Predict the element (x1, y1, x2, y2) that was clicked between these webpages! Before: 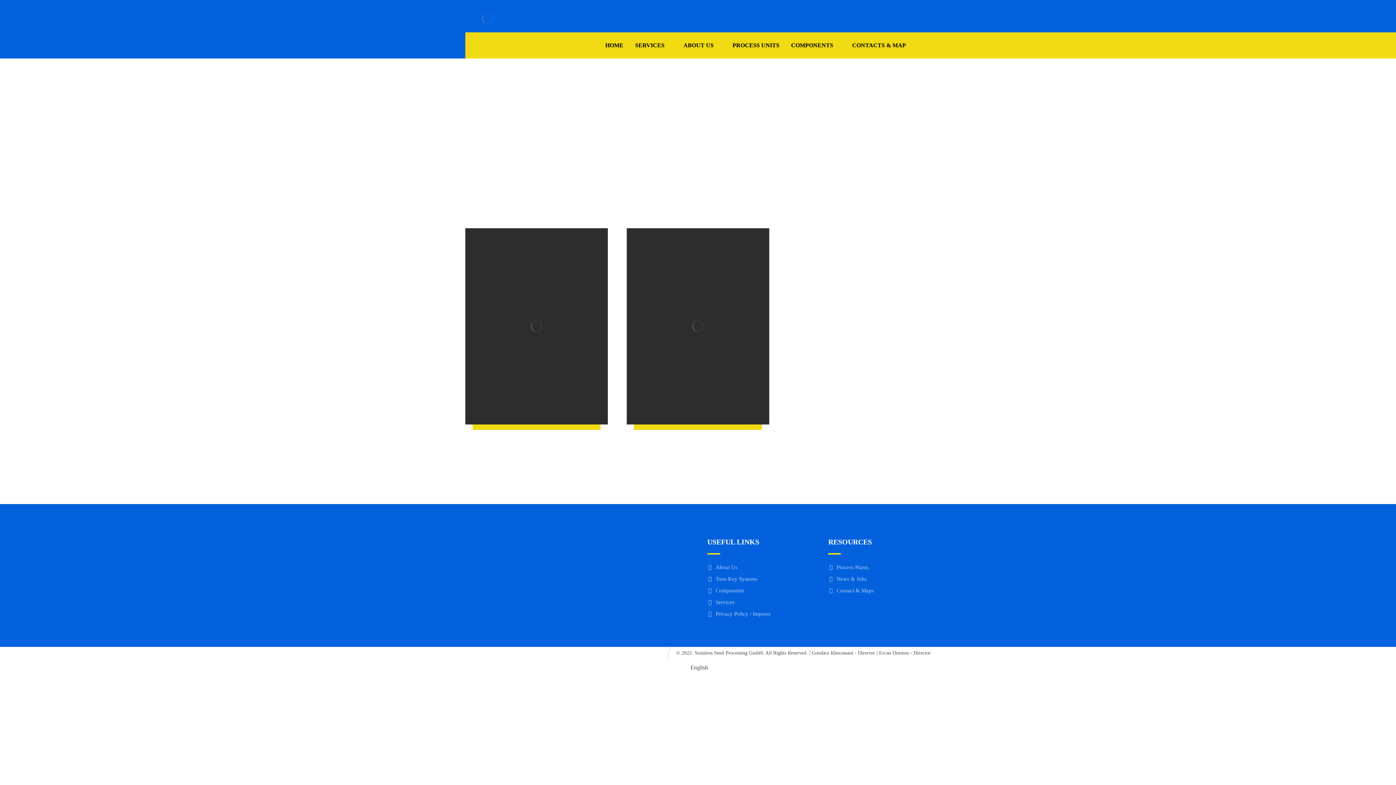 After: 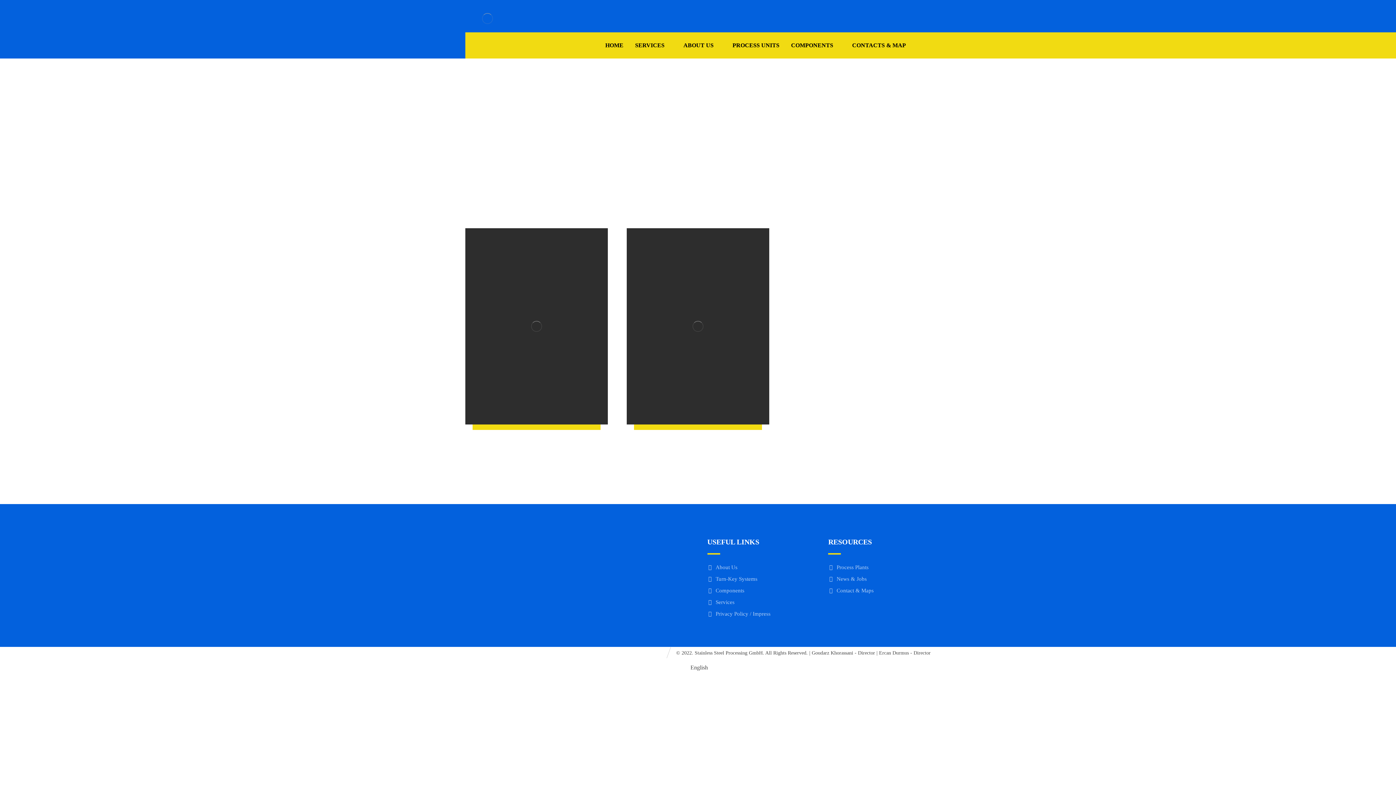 Action: label: info@ssp-gmbh.com bbox: (530, 537, 596, 548)